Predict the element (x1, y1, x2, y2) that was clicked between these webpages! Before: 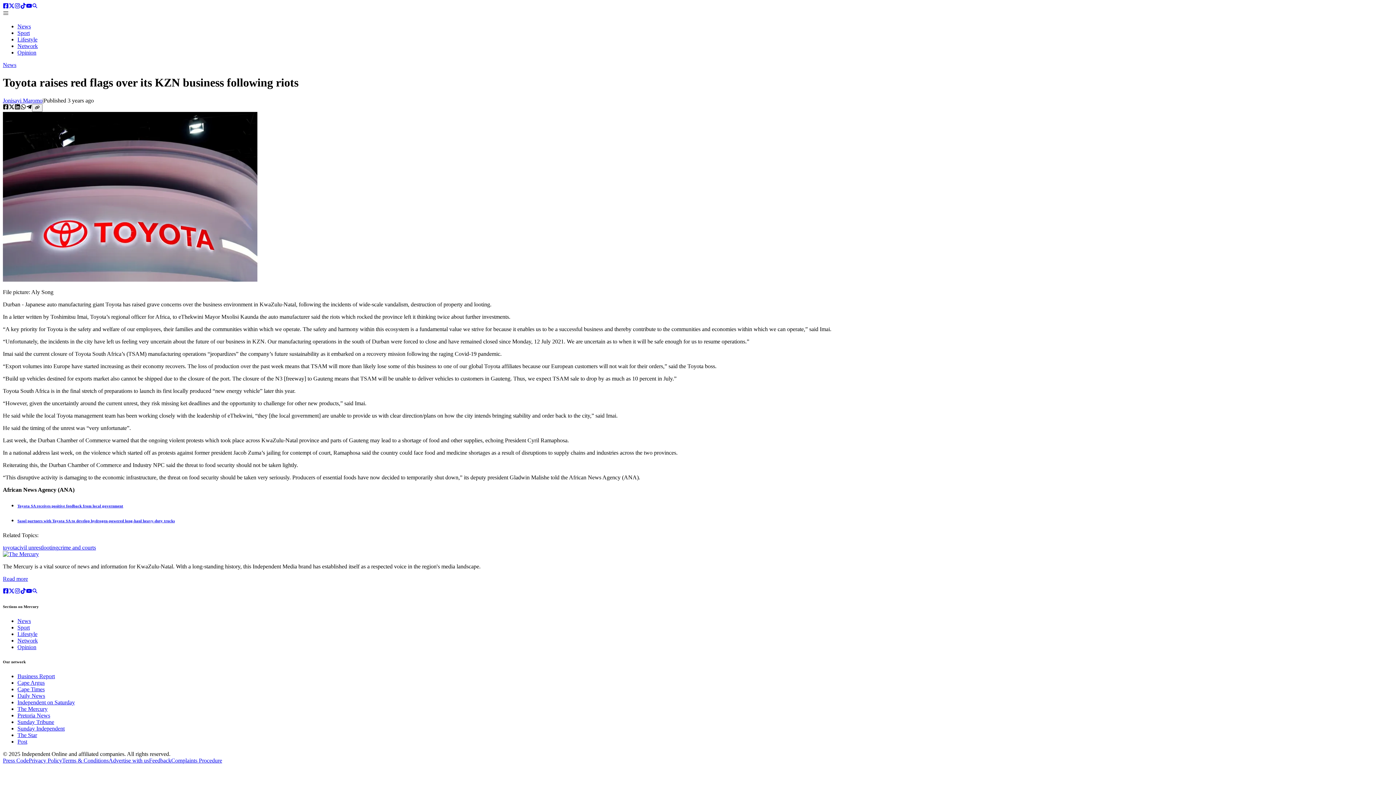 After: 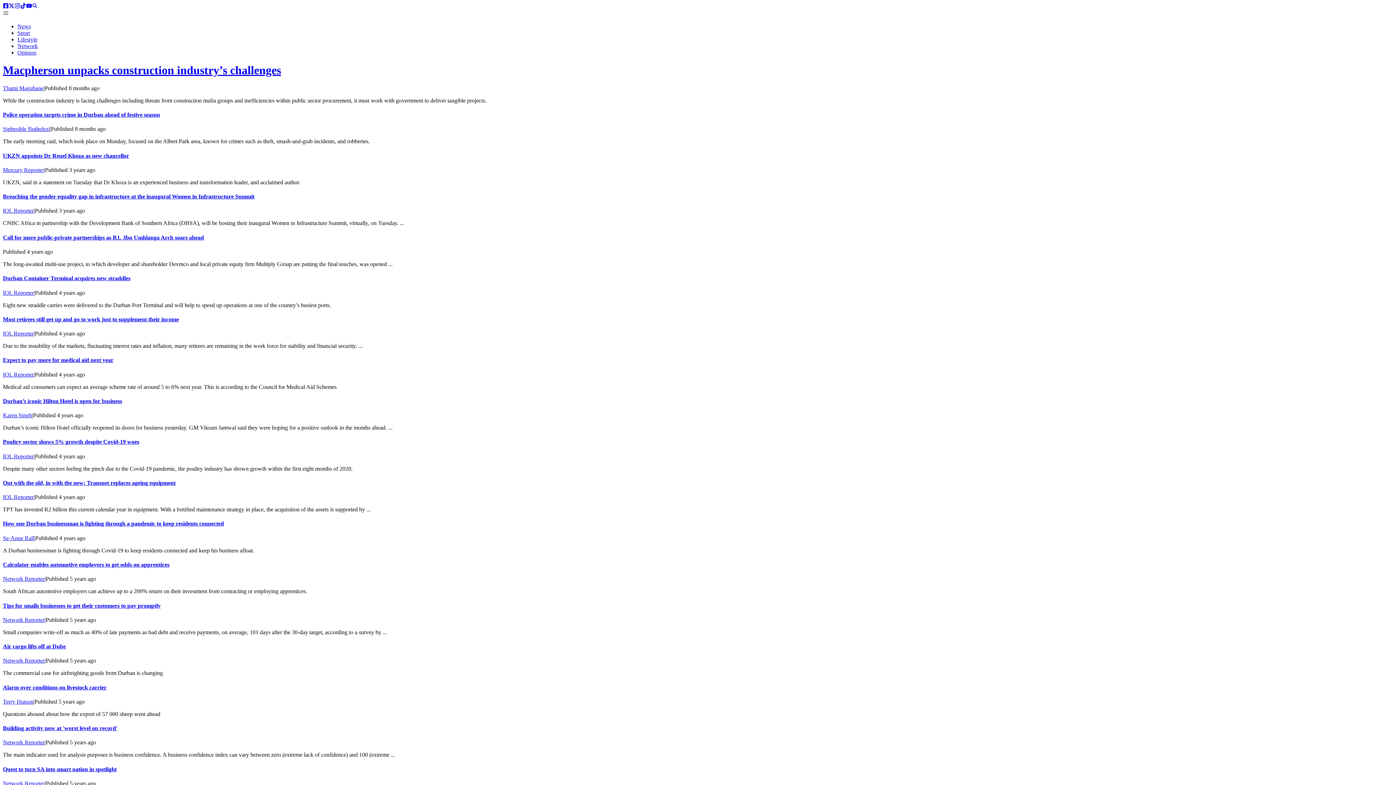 Action: bbox: (17, 637, 37, 644) label: Network